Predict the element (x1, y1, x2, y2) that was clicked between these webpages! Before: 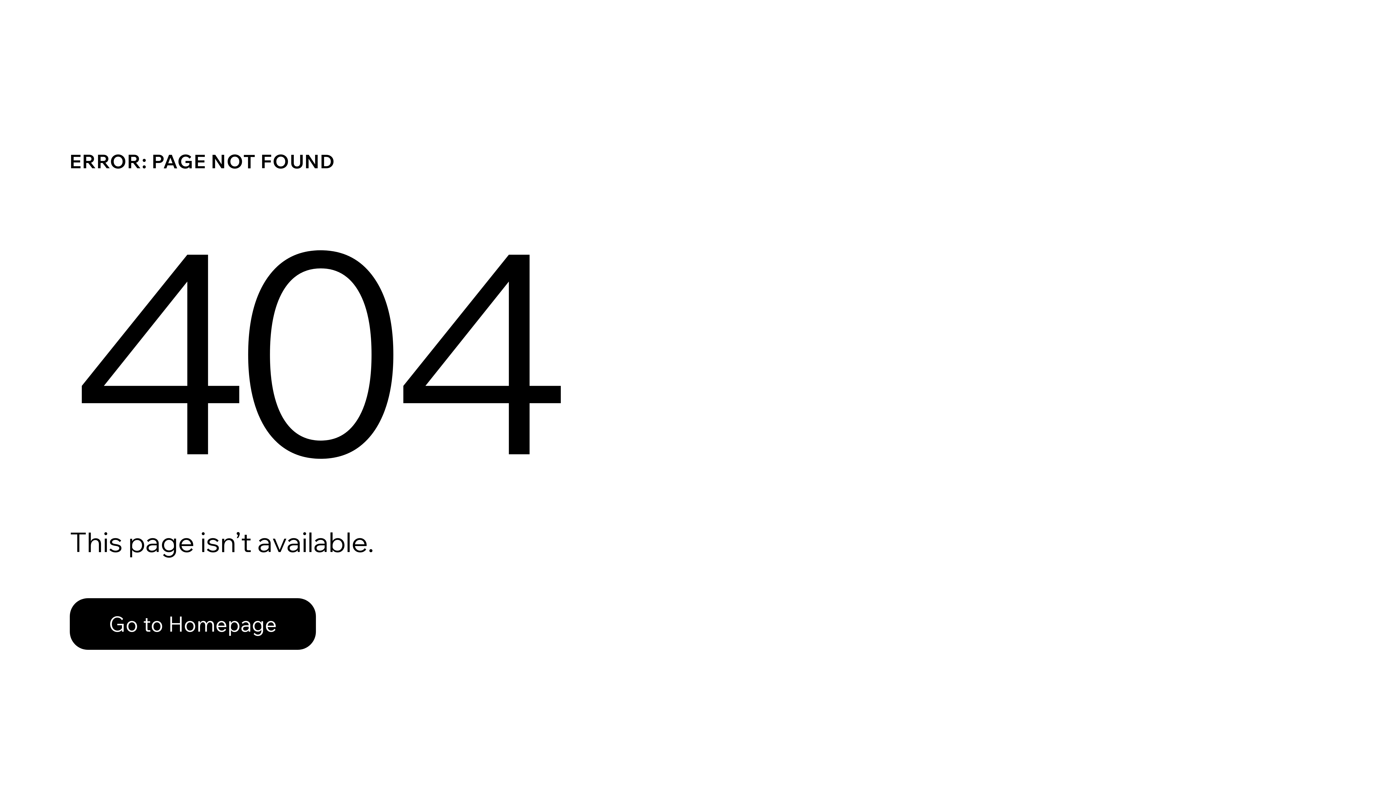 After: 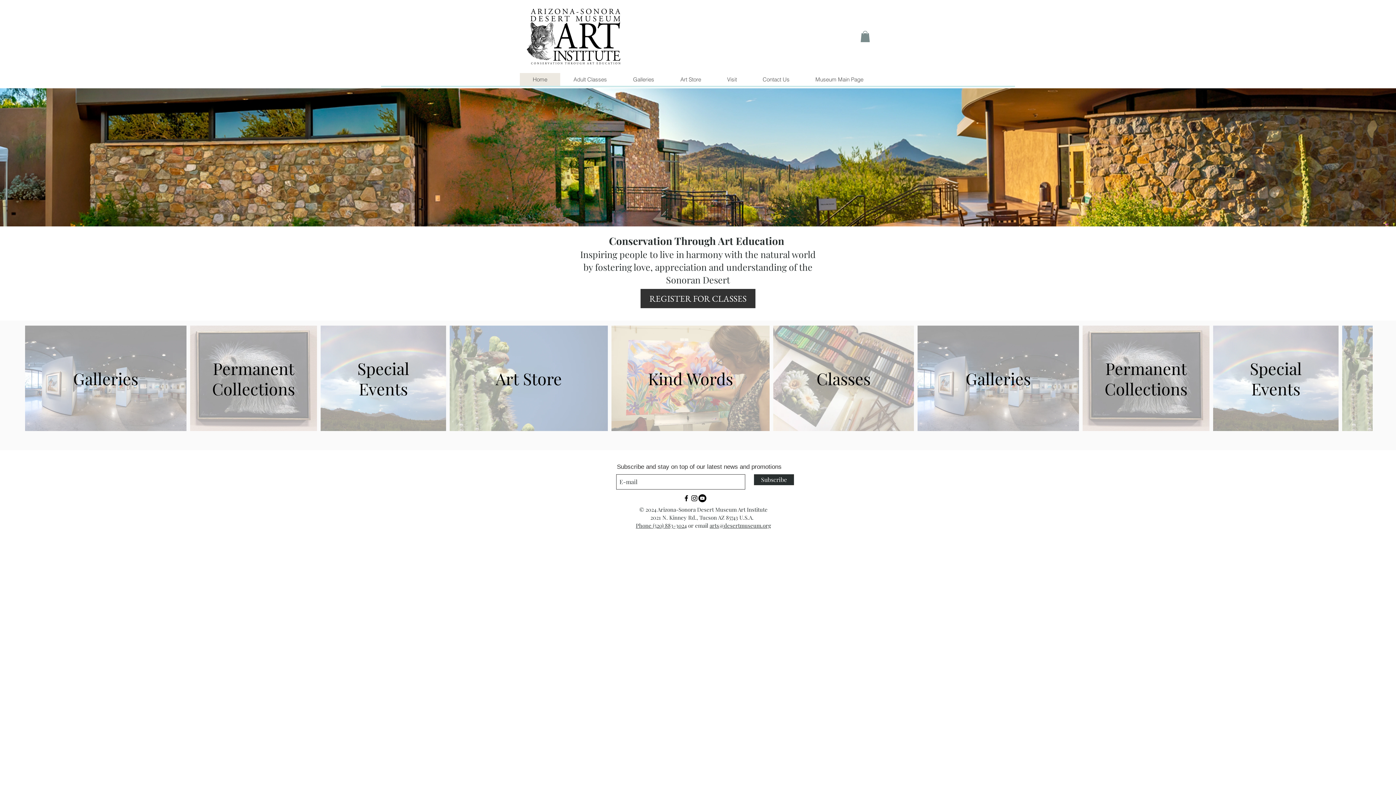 Action: label: Go to Homepage bbox: (69, 582, 768, 659)